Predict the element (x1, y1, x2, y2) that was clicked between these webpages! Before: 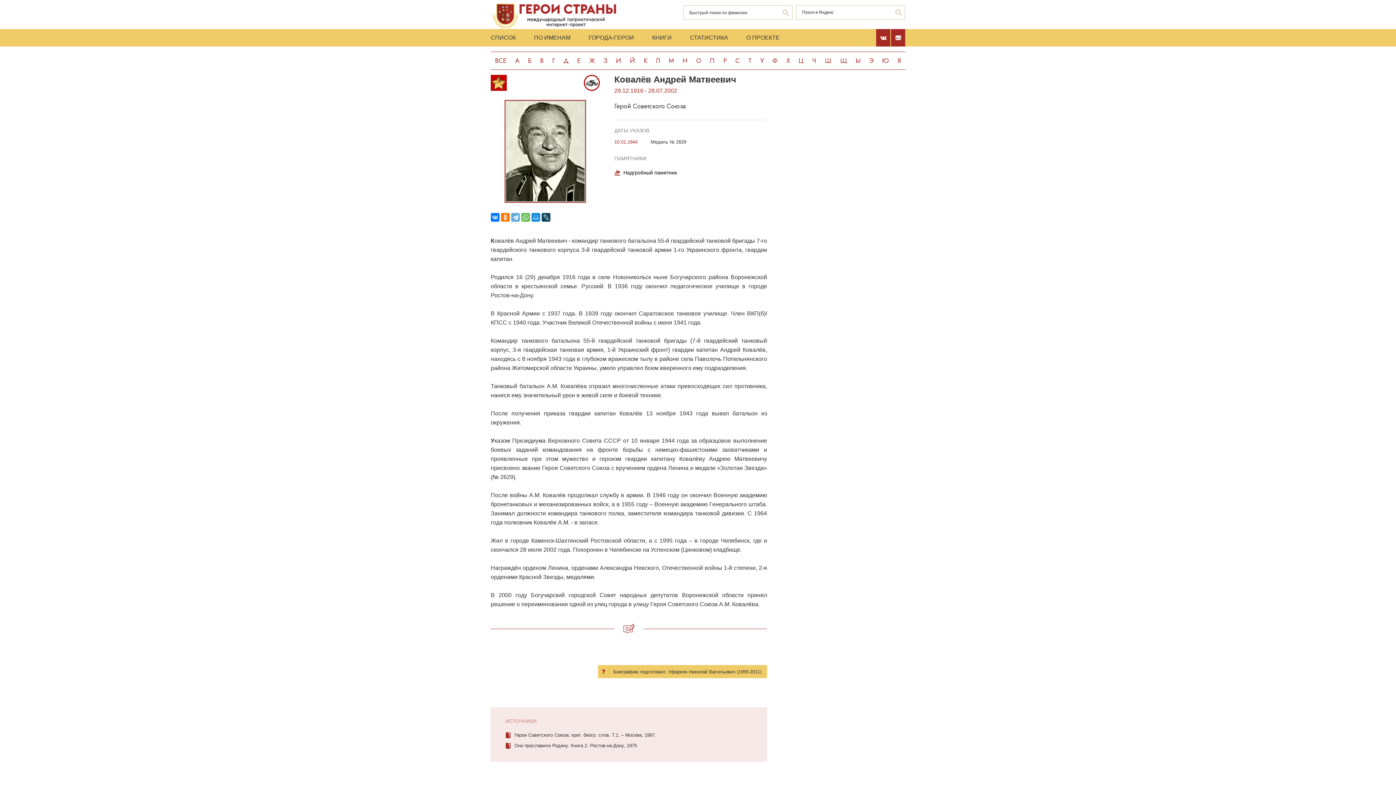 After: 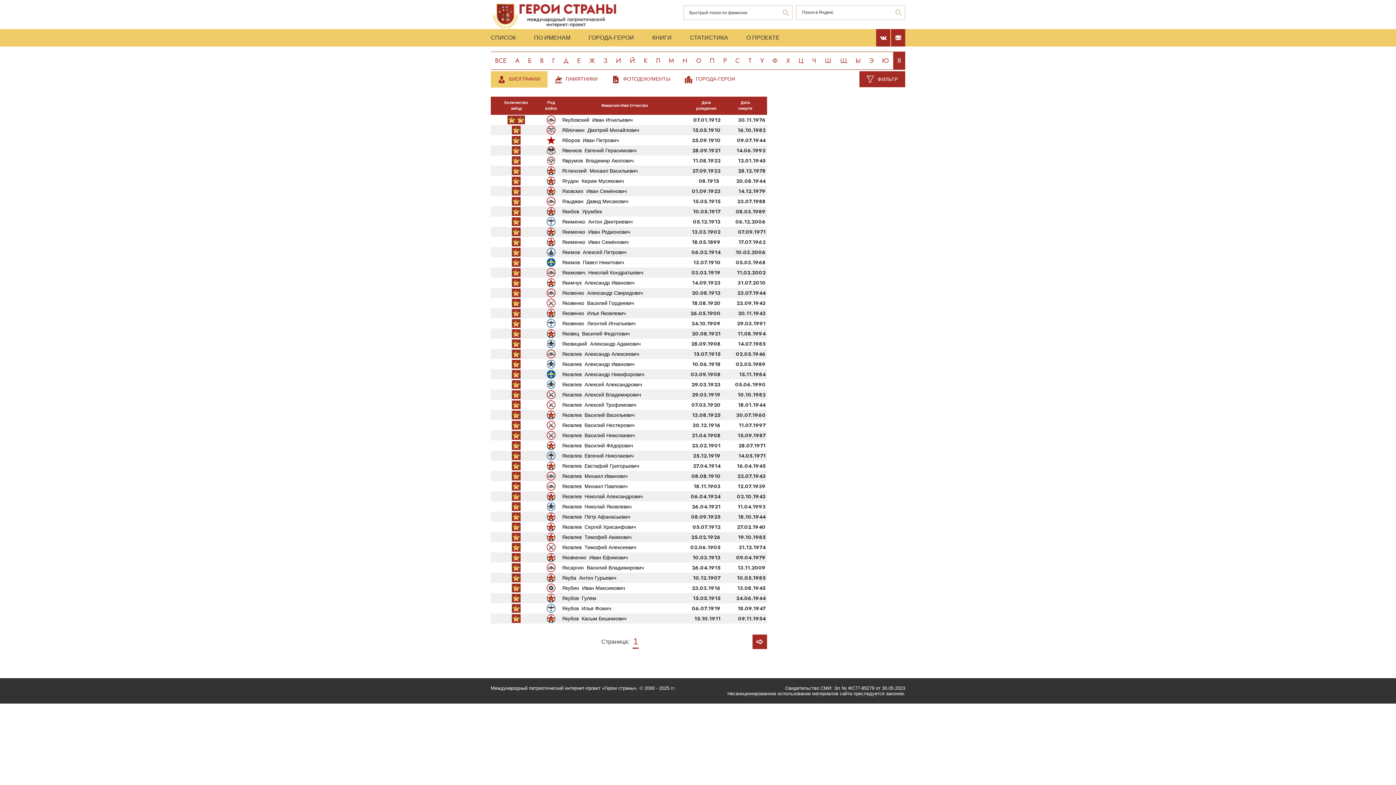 Action: bbox: (893, 51, 905, 69) label: Я